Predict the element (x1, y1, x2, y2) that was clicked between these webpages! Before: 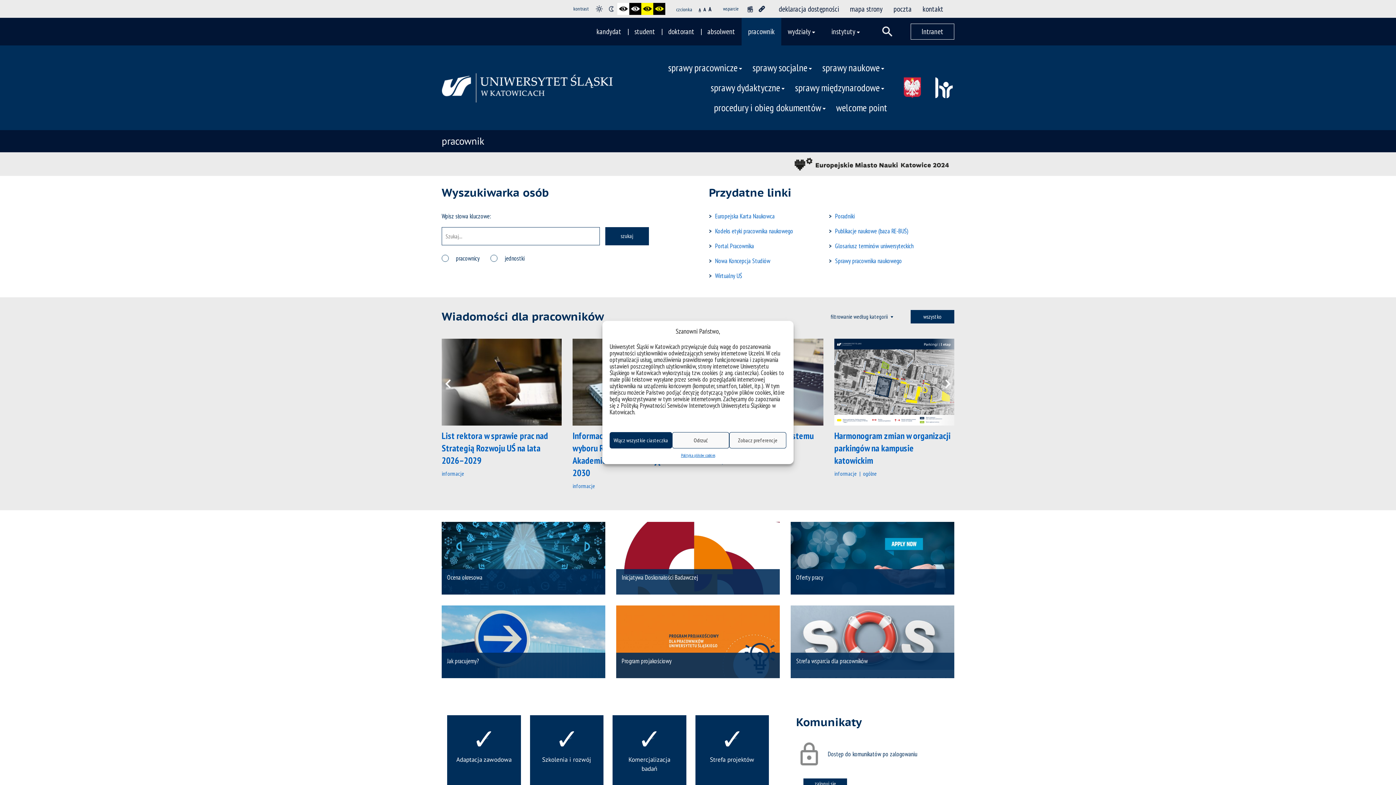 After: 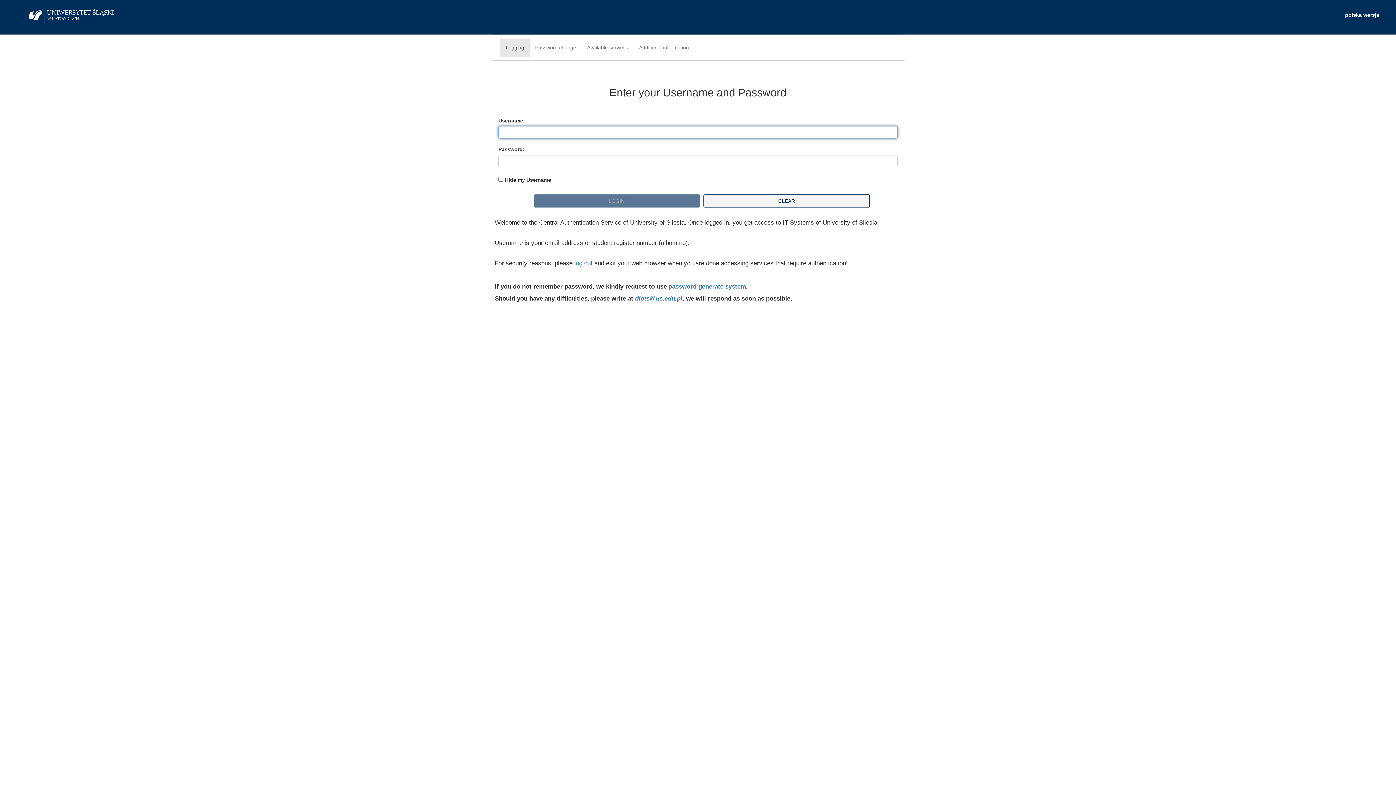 Action: bbox: (910, 23, 954, 39) label: Intranet